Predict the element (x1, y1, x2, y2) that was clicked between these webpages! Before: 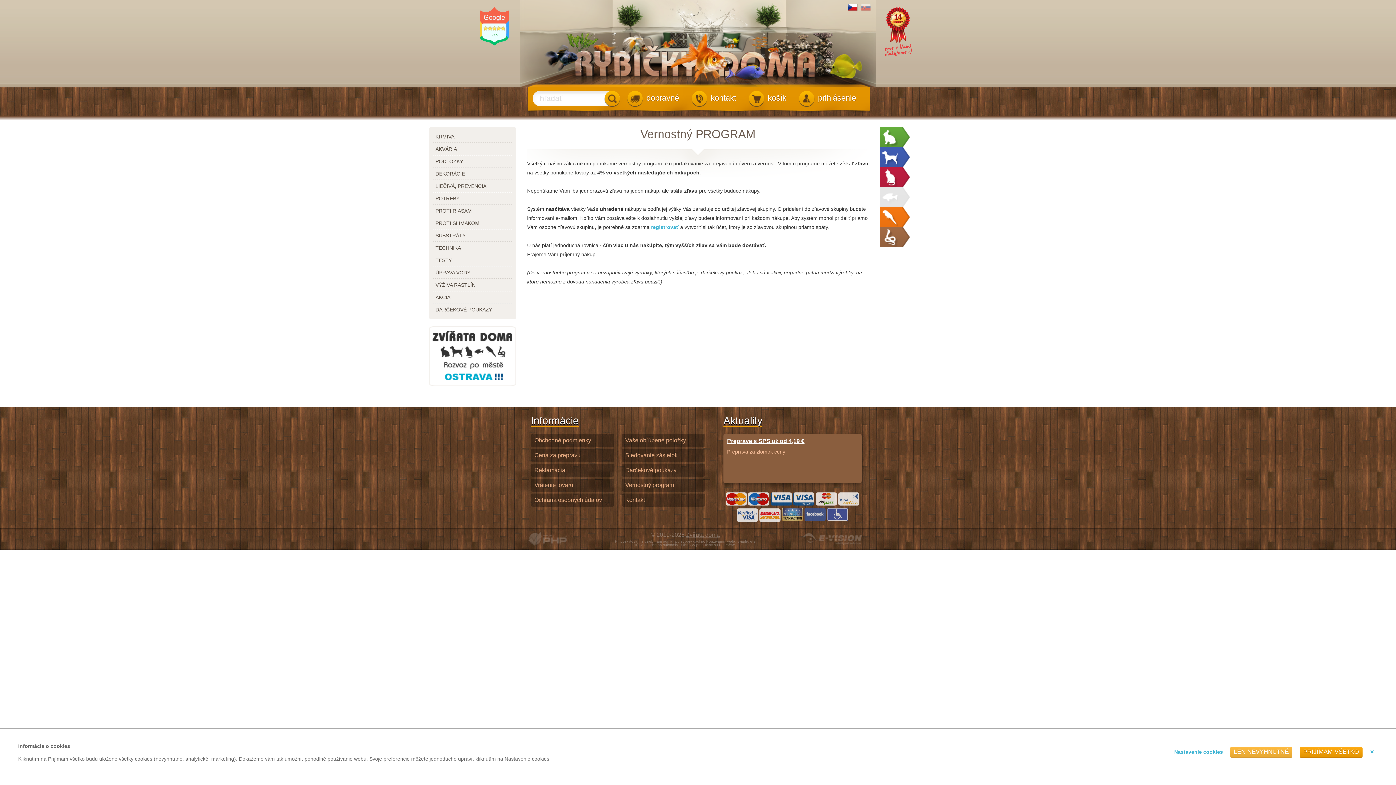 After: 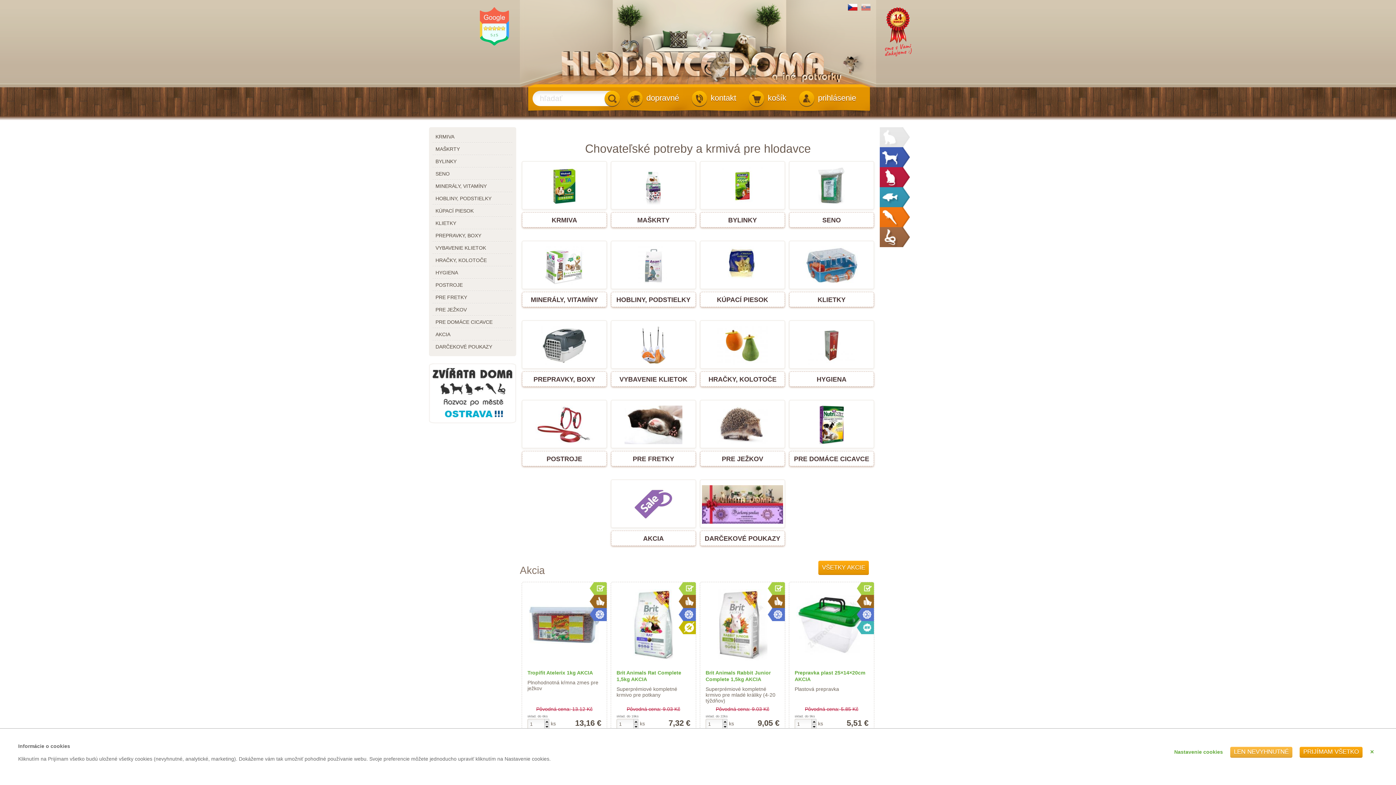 Action: bbox: (880, 127, 910, 147)